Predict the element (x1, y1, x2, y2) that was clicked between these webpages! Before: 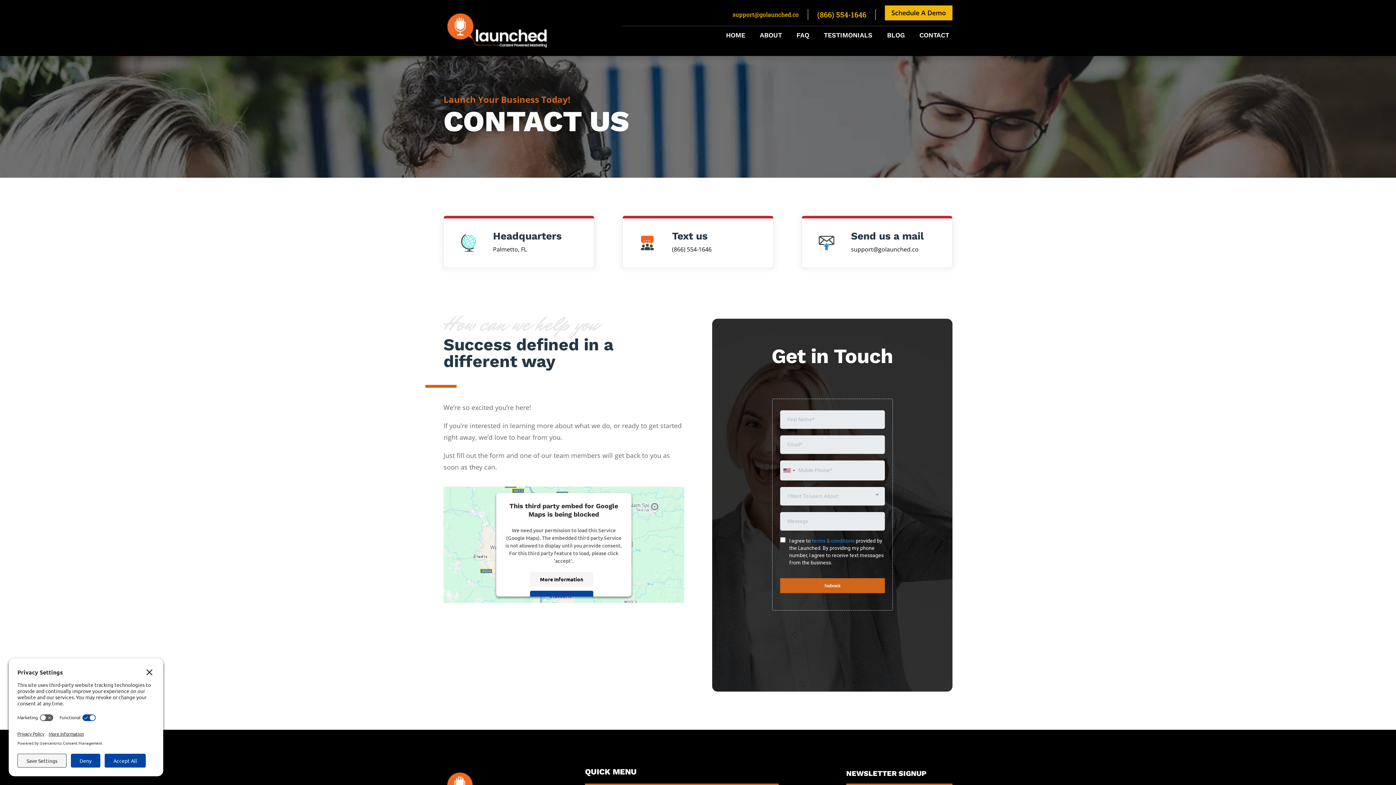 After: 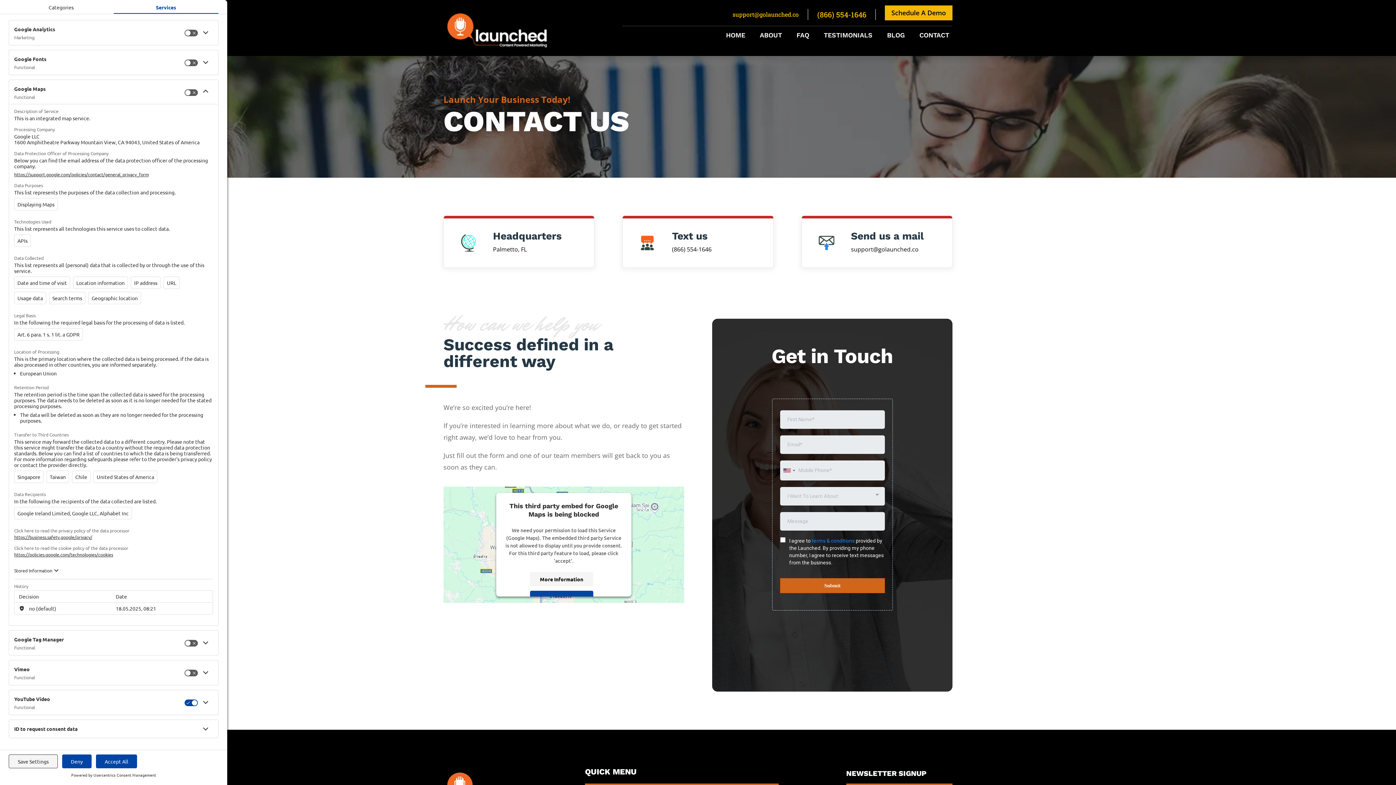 Action: label: More Information bbox: (530, 572, 593, 586)